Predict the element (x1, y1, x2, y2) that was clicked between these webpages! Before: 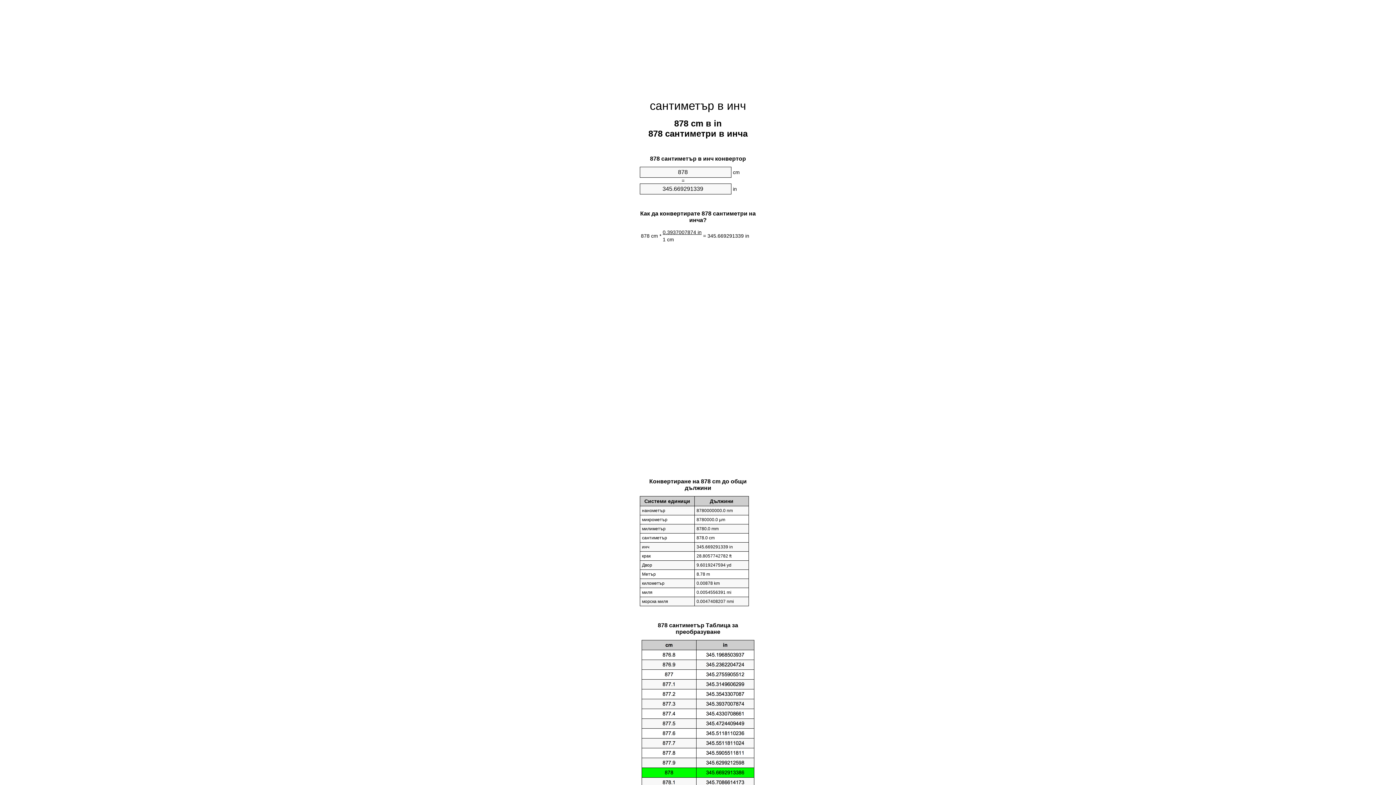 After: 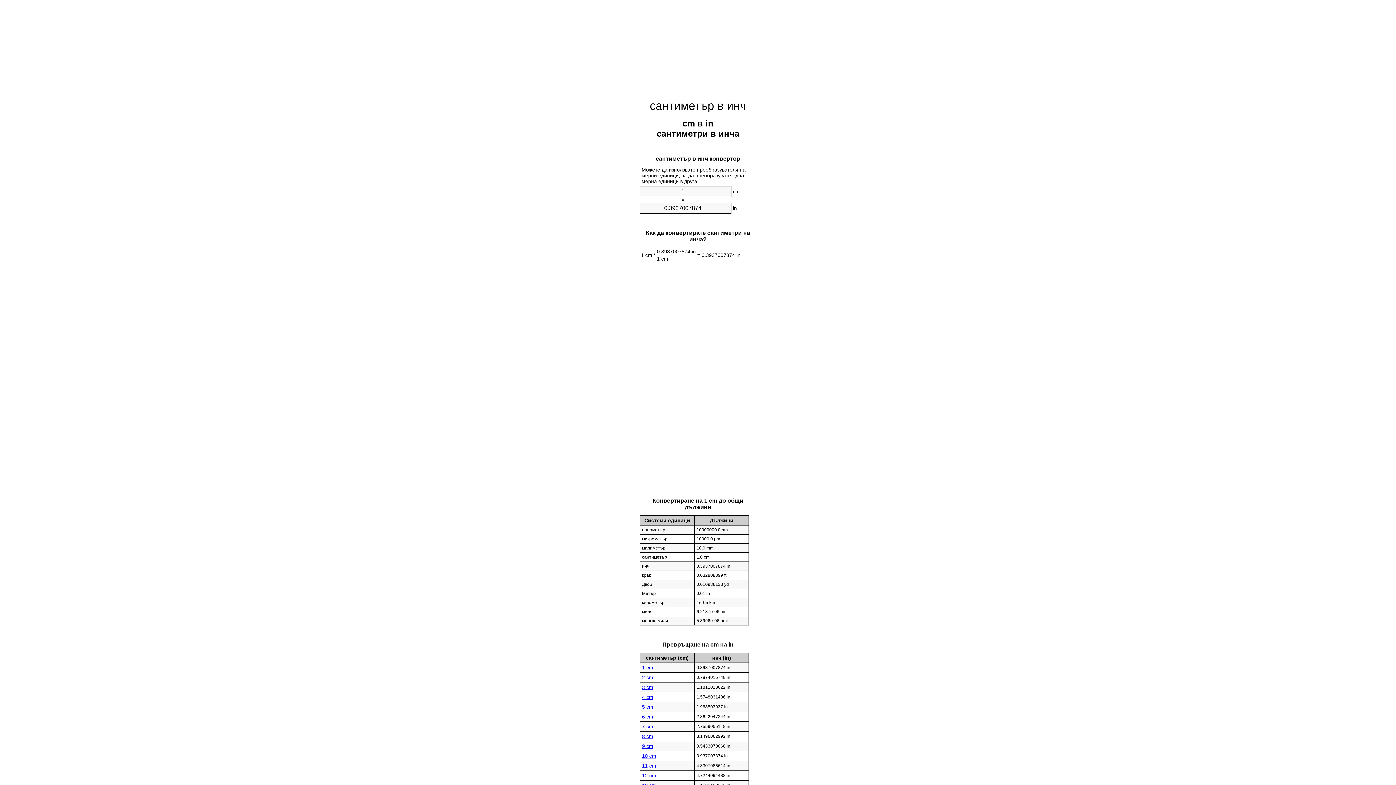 Action: bbox: (650, 99, 746, 112) label: сантиметър в инч